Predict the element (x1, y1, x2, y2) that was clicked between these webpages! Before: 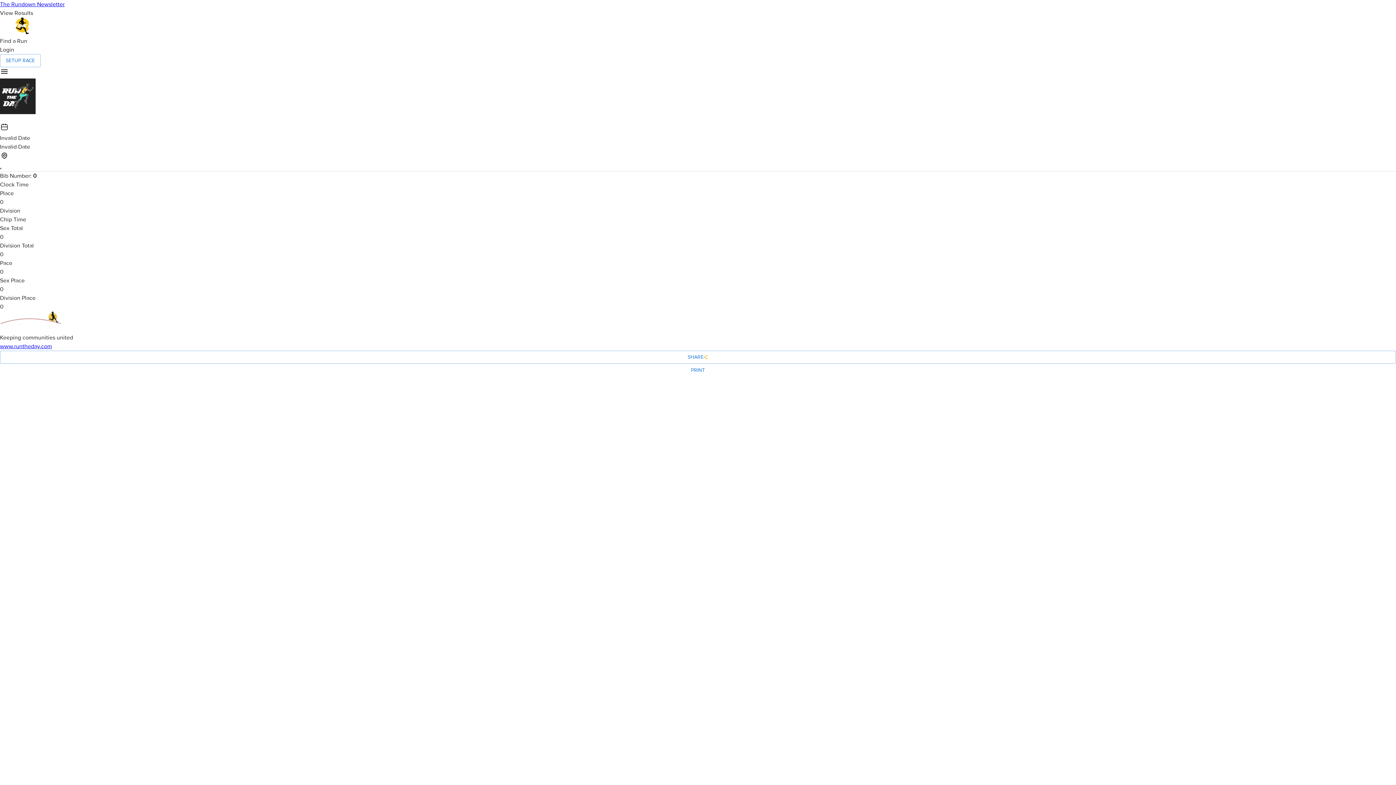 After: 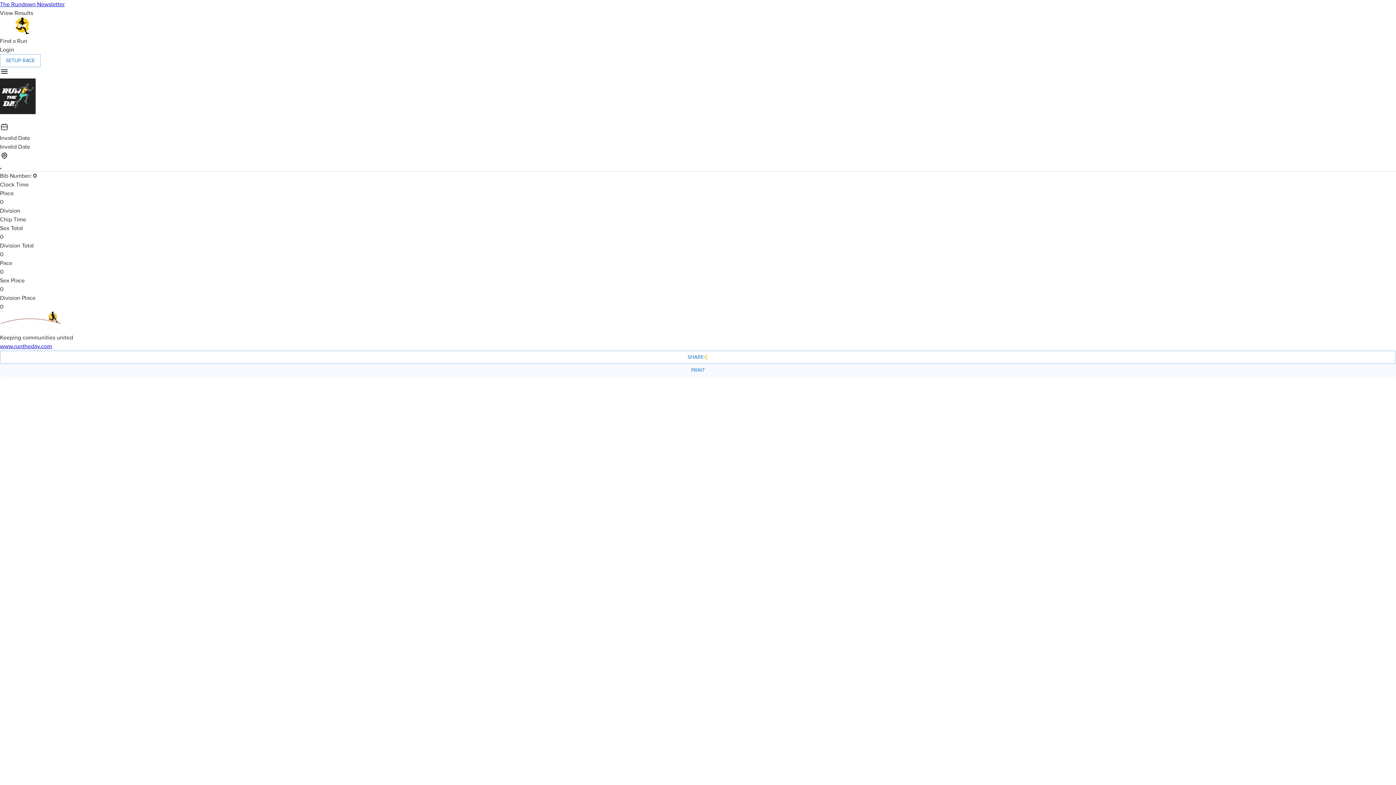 Action: label: PRINT bbox: (0, 364, 1396, 377)